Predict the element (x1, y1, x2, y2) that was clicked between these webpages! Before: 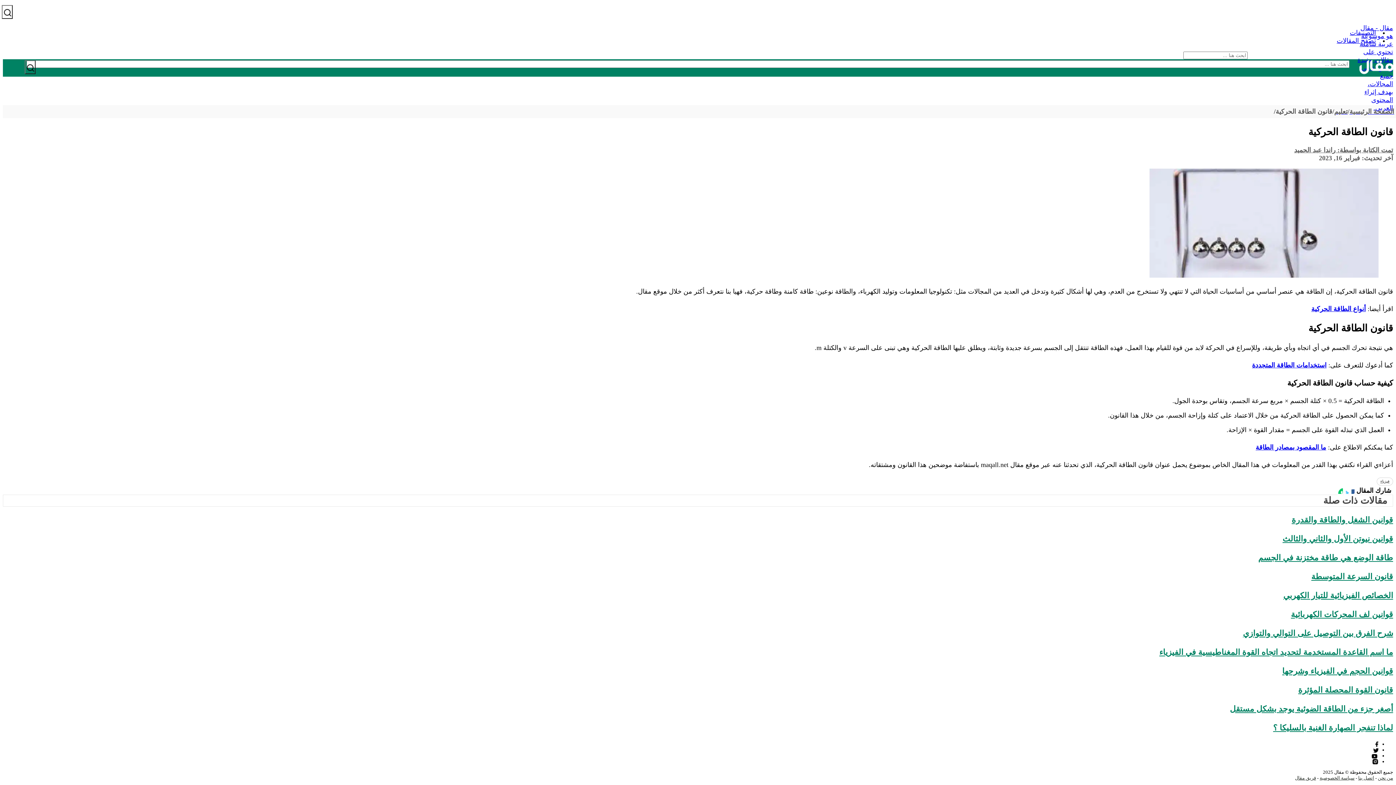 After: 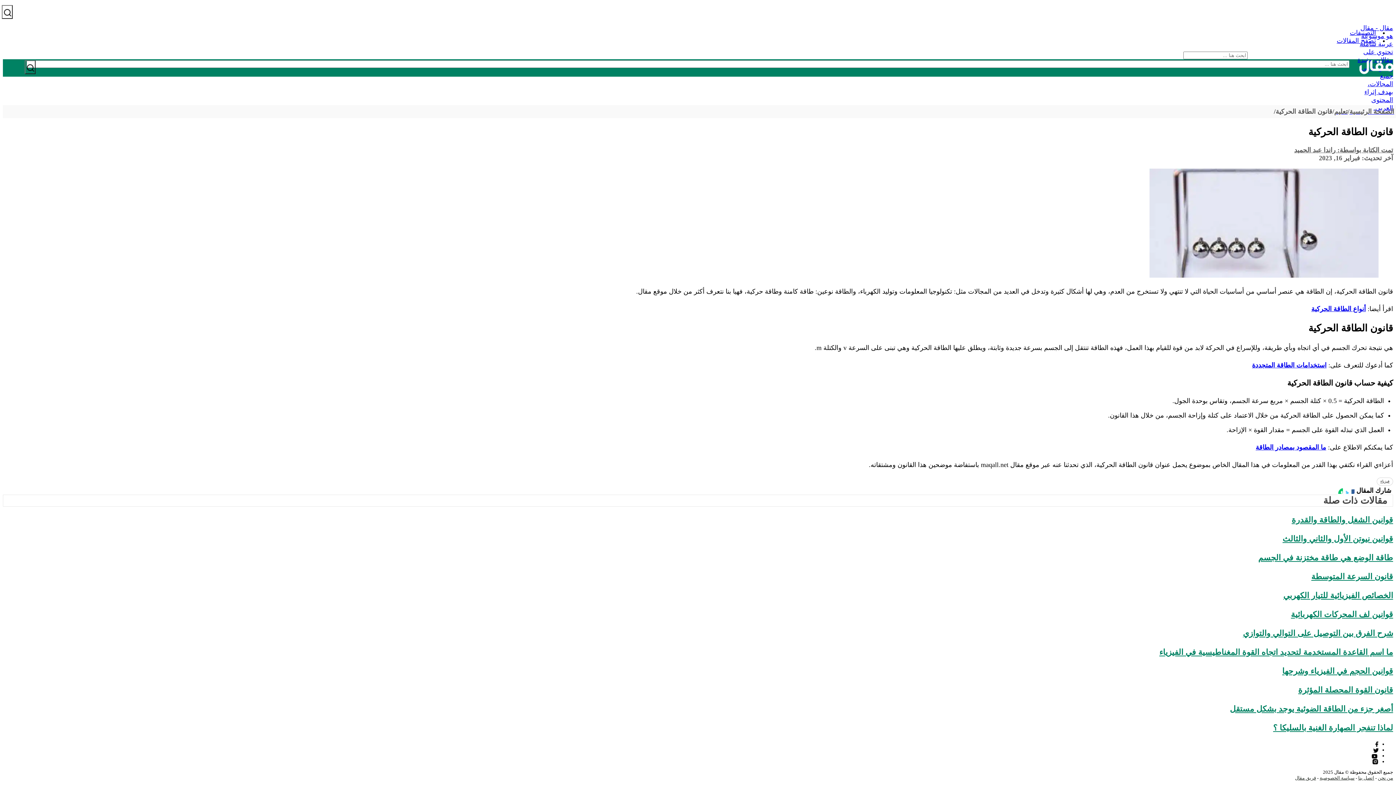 Action: bbox: (1372, 747, 1378, 752) label: twi